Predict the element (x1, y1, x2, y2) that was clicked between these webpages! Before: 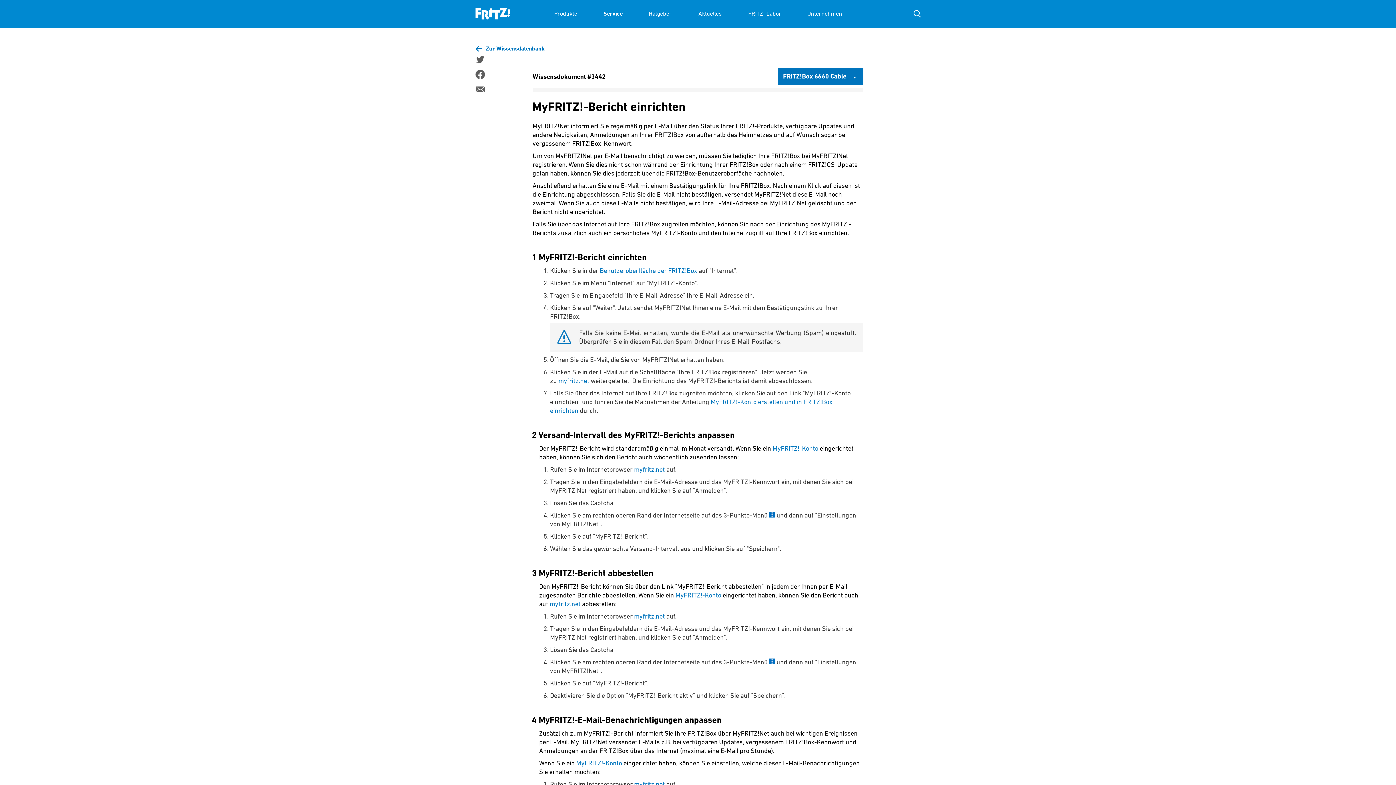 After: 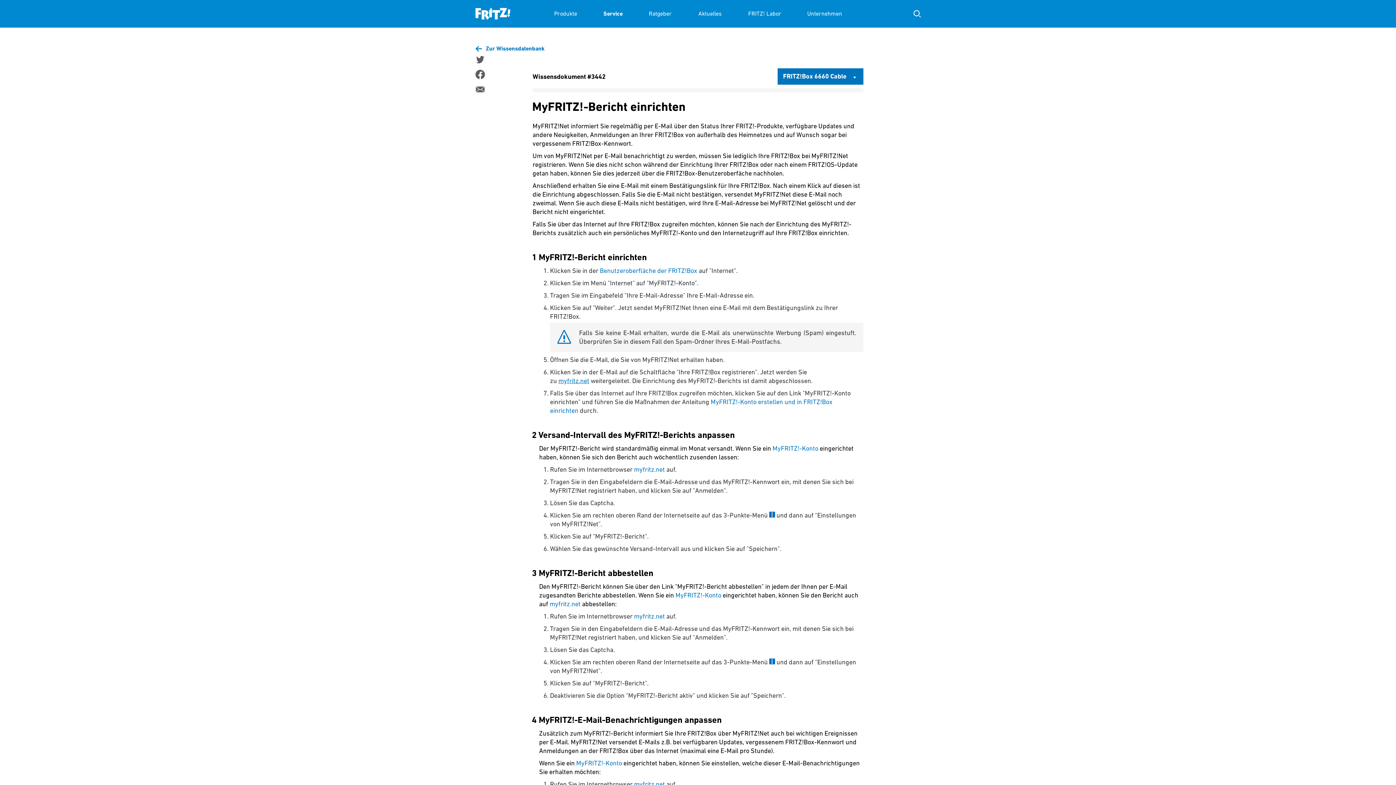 Action: label: myfritz.net bbox: (558, 377, 589, 384)